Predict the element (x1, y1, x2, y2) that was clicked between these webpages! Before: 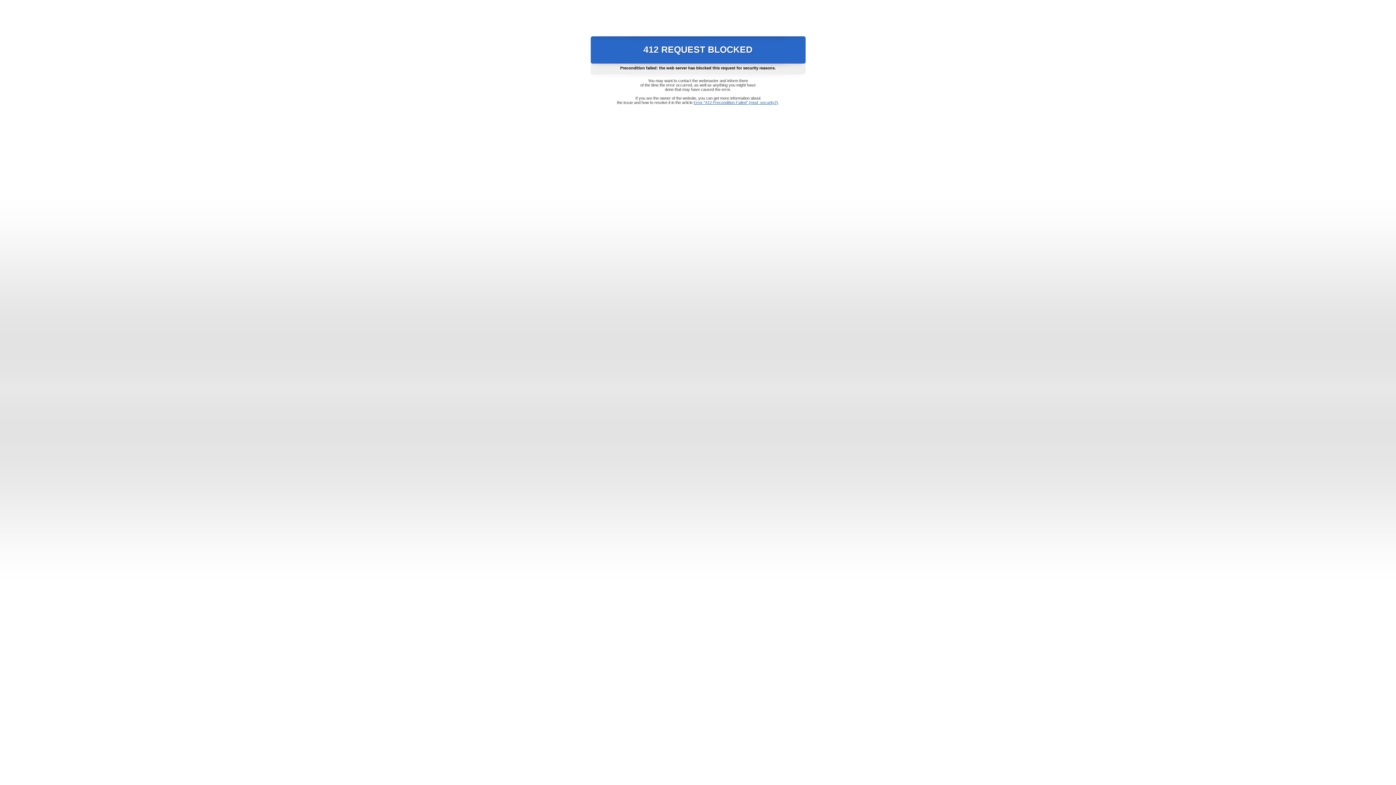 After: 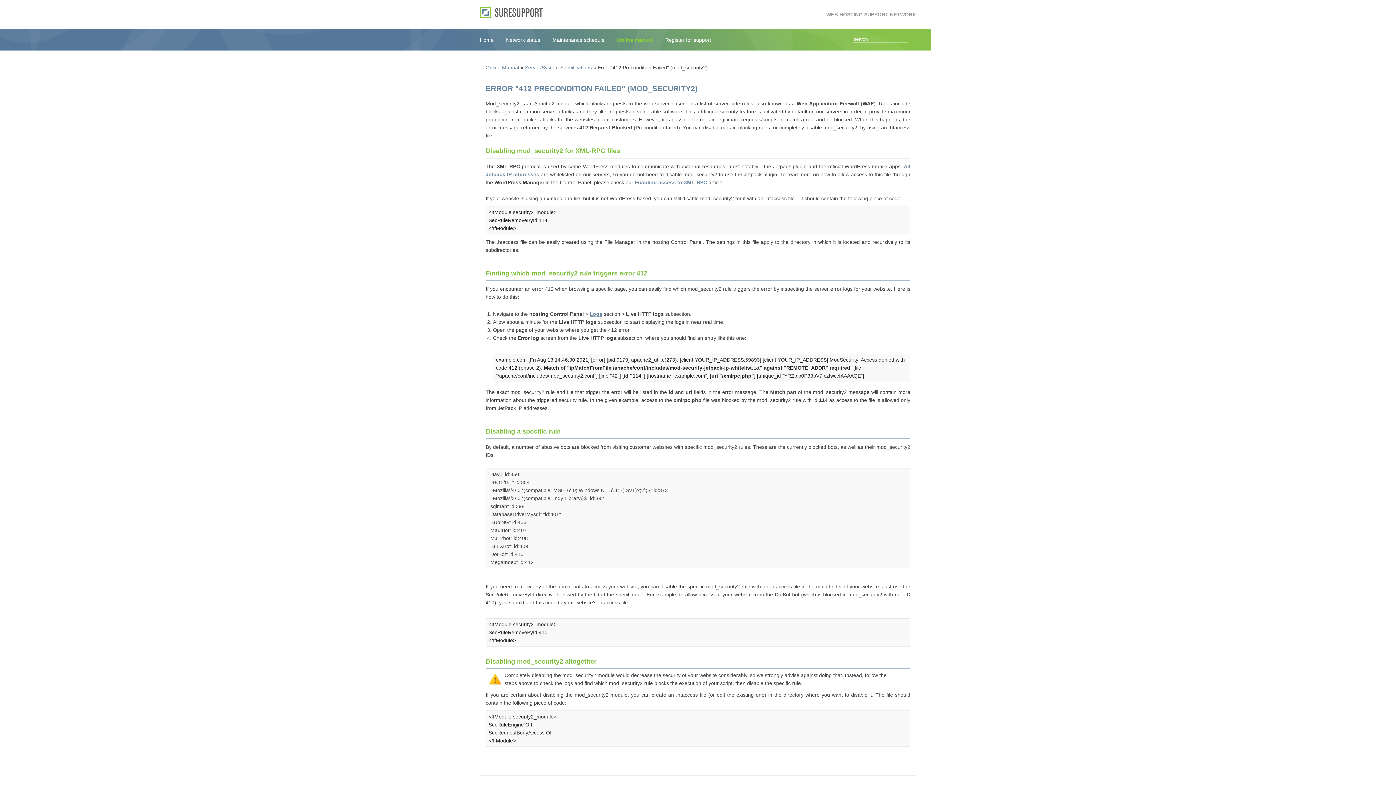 Action: bbox: (693, 100, 778, 104) label: Error "412 Precondition Failed" (mod_security2)